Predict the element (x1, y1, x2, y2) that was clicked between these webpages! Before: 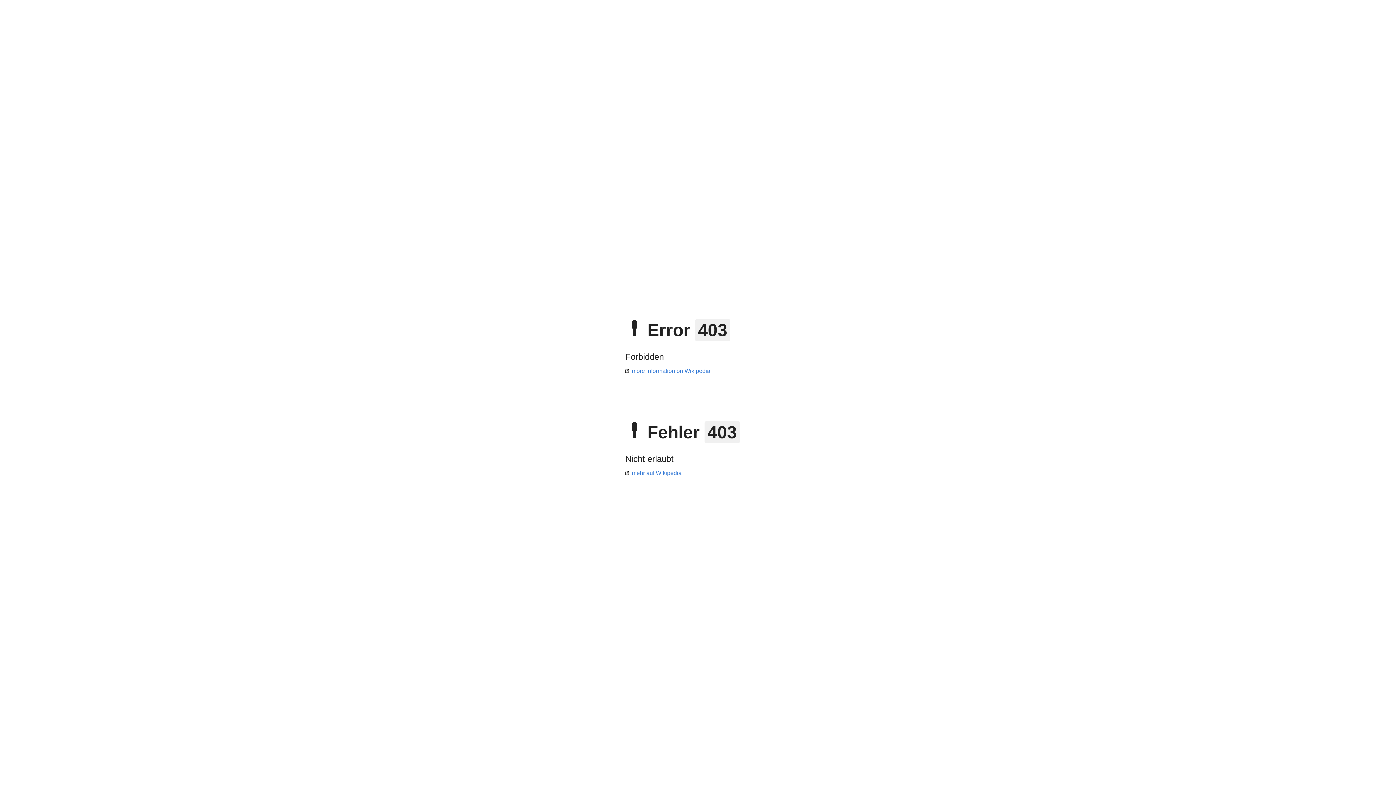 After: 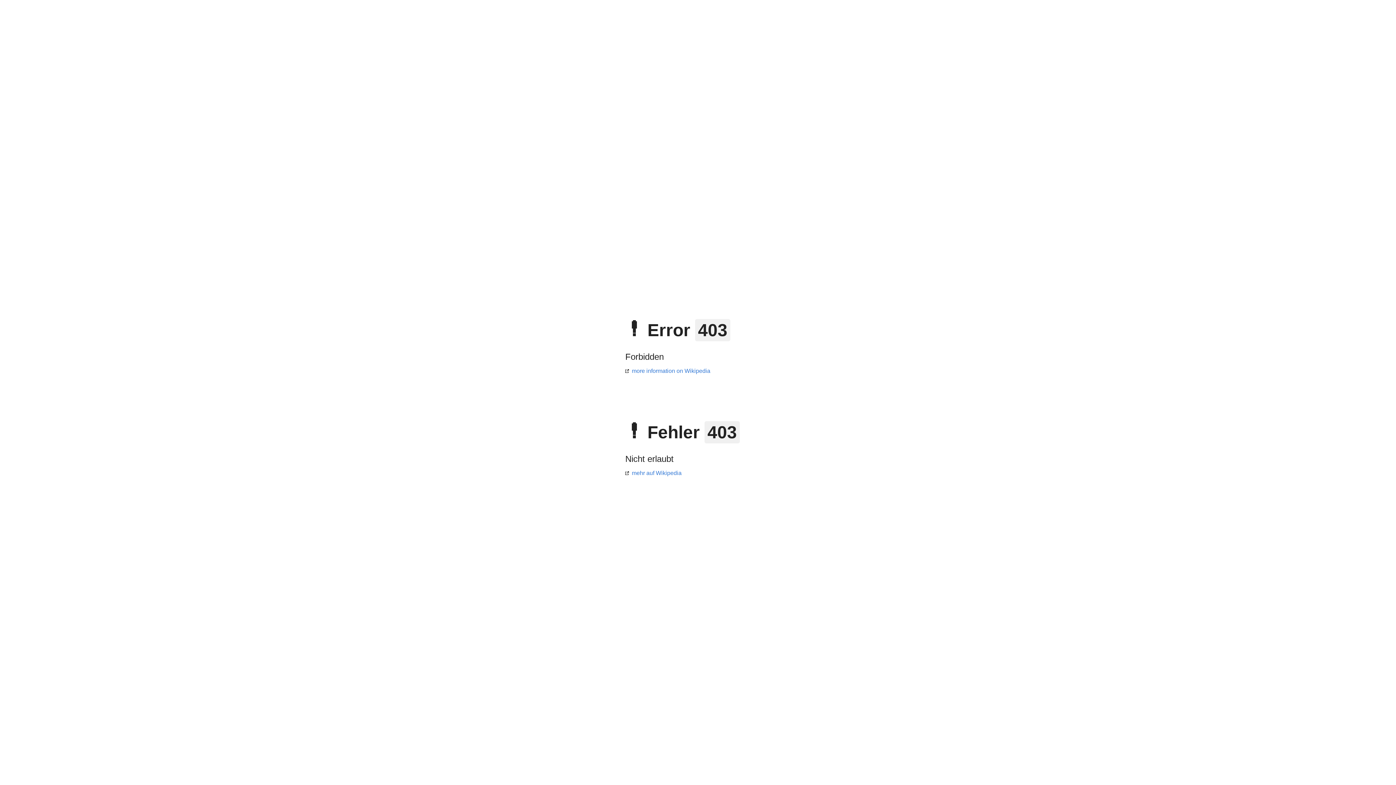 Action: bbox: (625, 368, 710, 374) label: more information on Wikipedia